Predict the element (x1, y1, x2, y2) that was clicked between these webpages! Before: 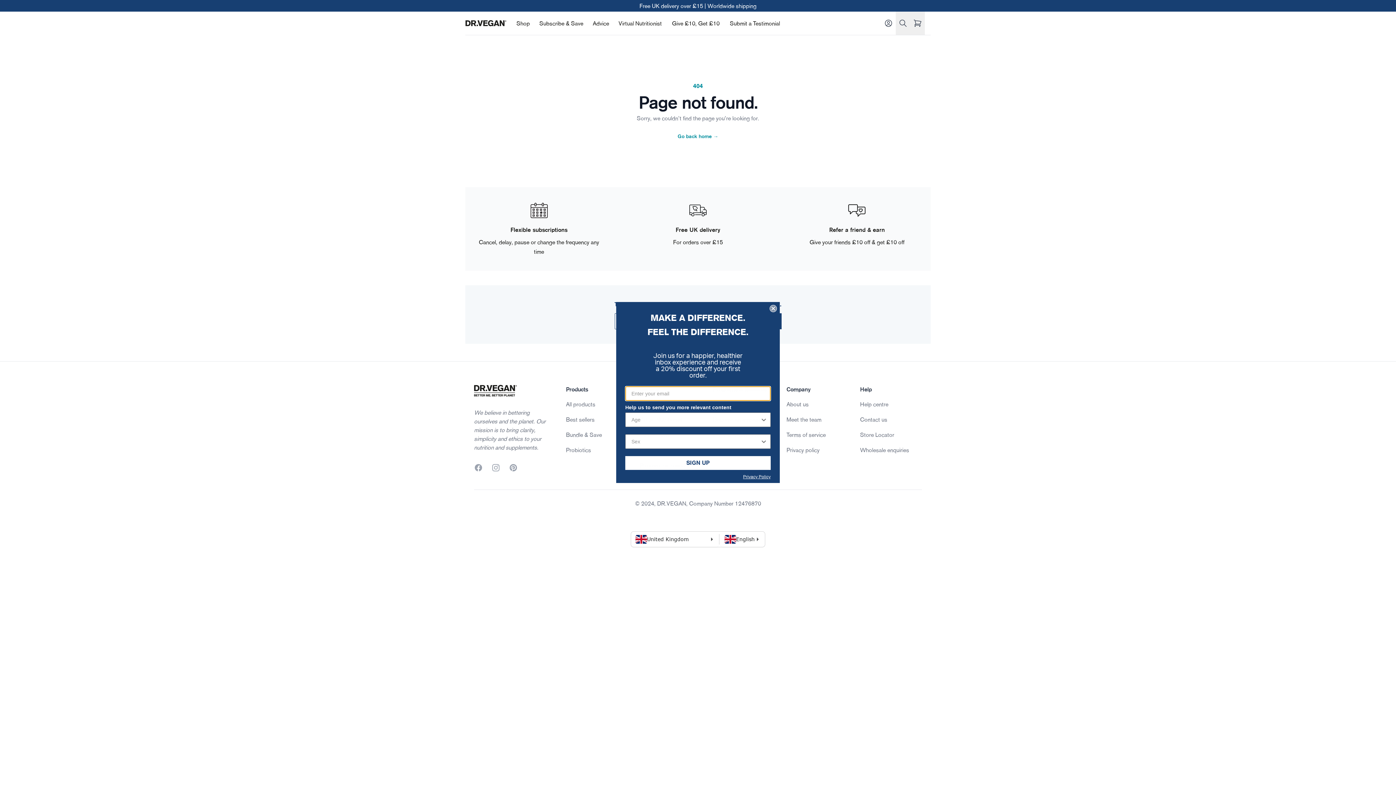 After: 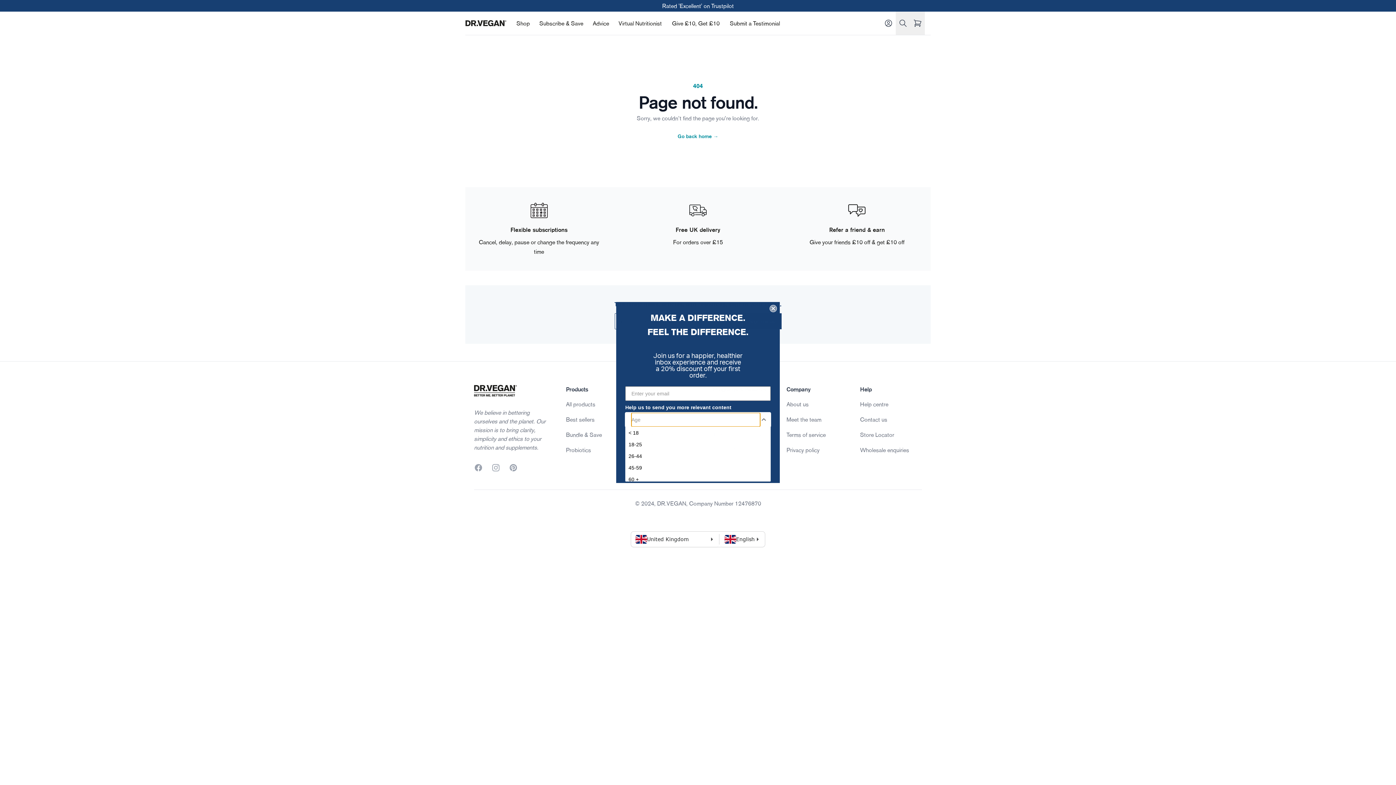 Action: label: Show Options bbox: (760, 413, 767, 426)